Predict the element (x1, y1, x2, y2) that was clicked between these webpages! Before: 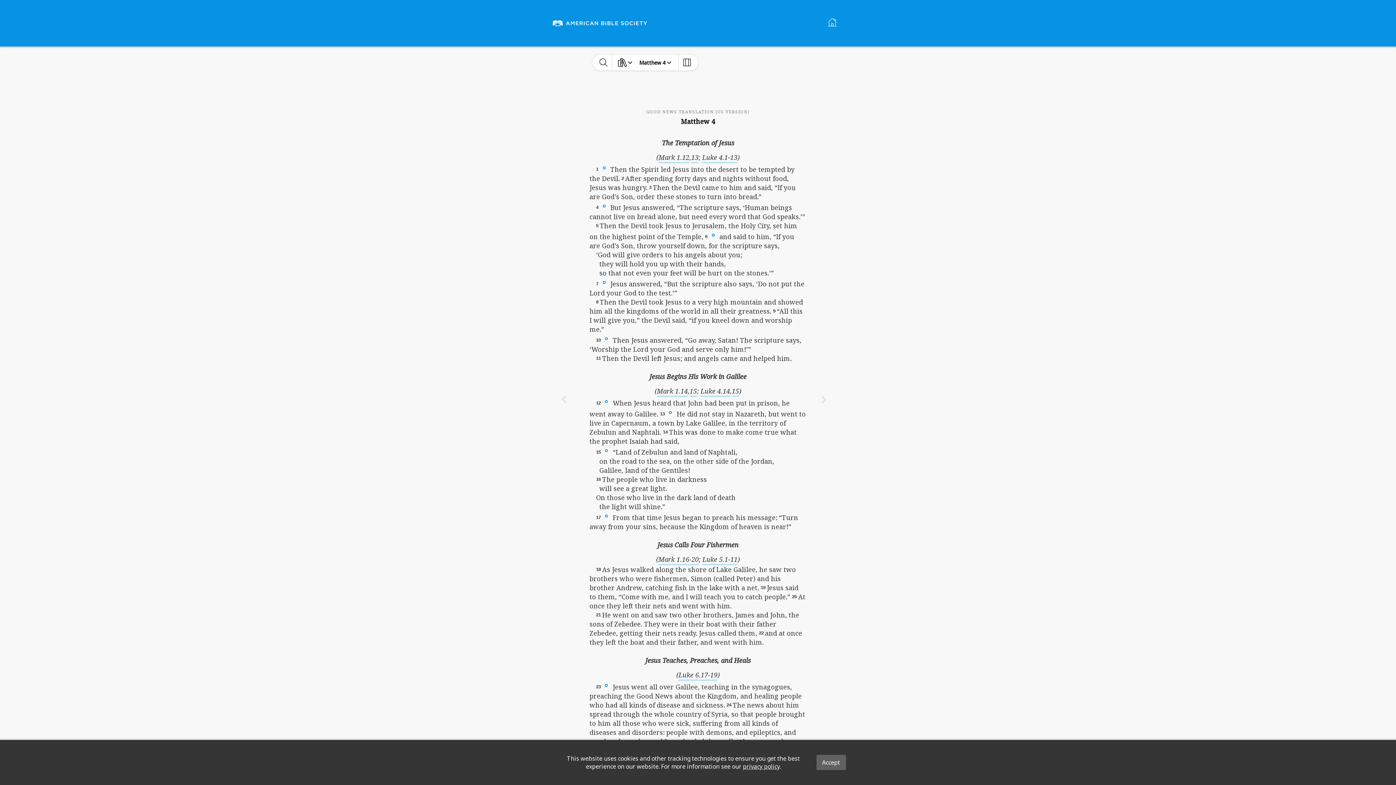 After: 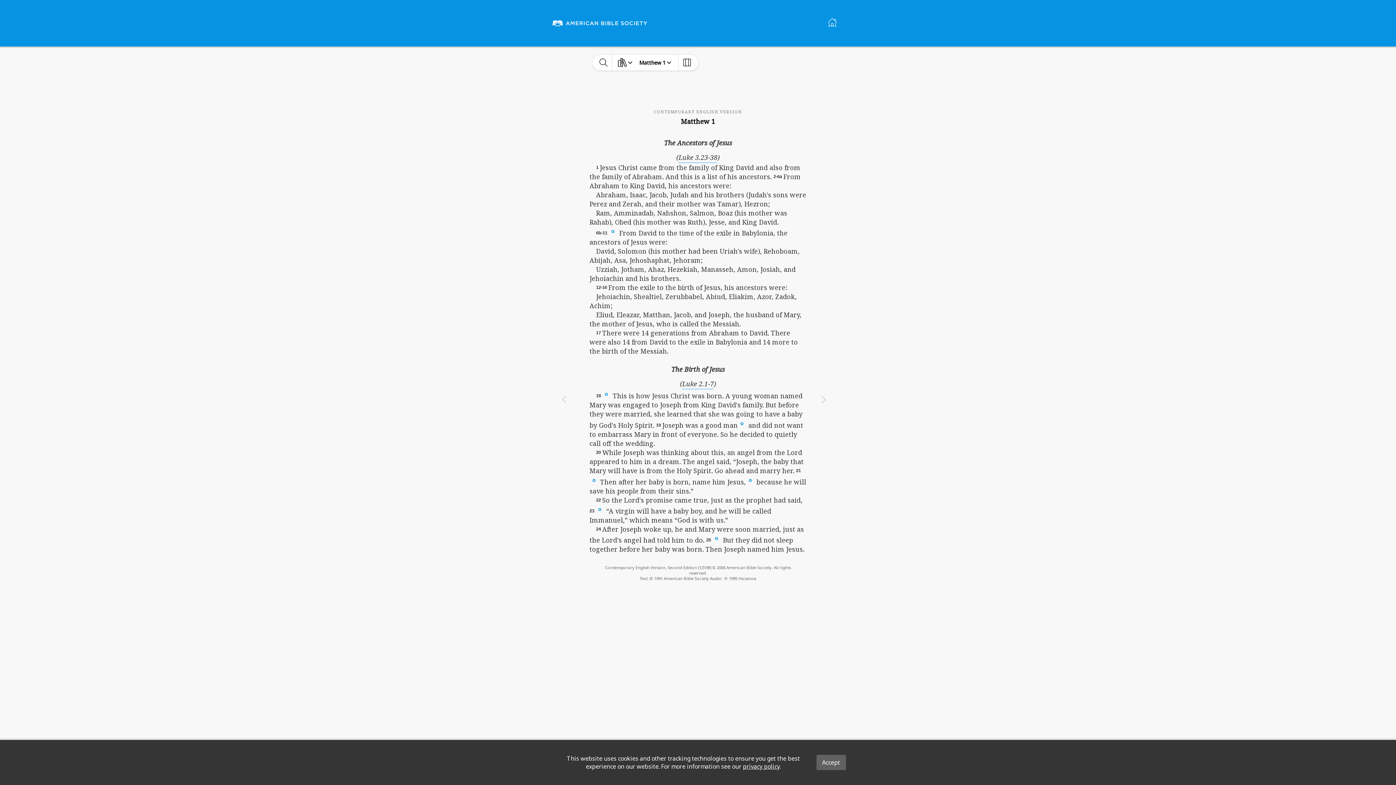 Action: bbox: (552, 8, 647, 37)